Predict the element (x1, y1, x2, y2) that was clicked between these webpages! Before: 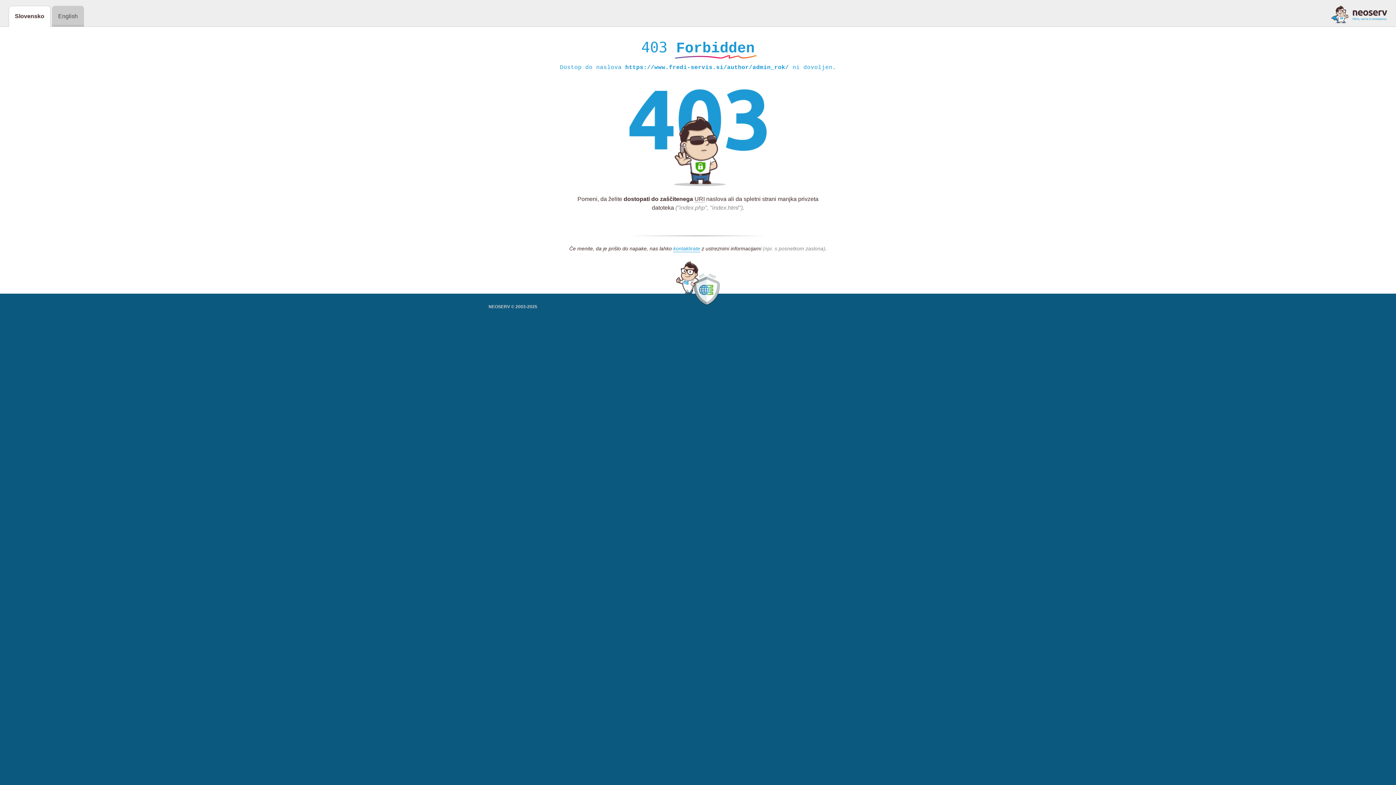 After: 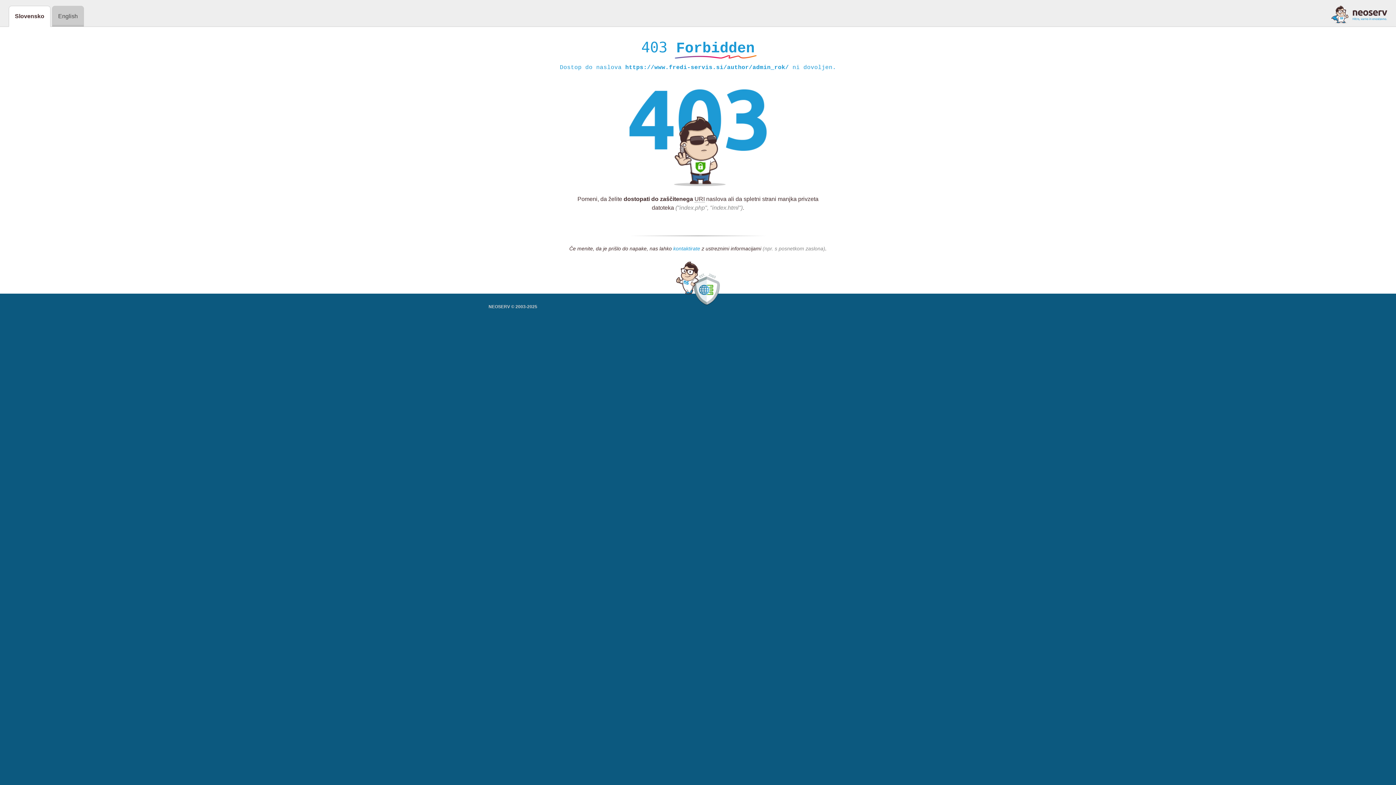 Action: label: kontaktirate bbox: (673, 245, 700, 252)